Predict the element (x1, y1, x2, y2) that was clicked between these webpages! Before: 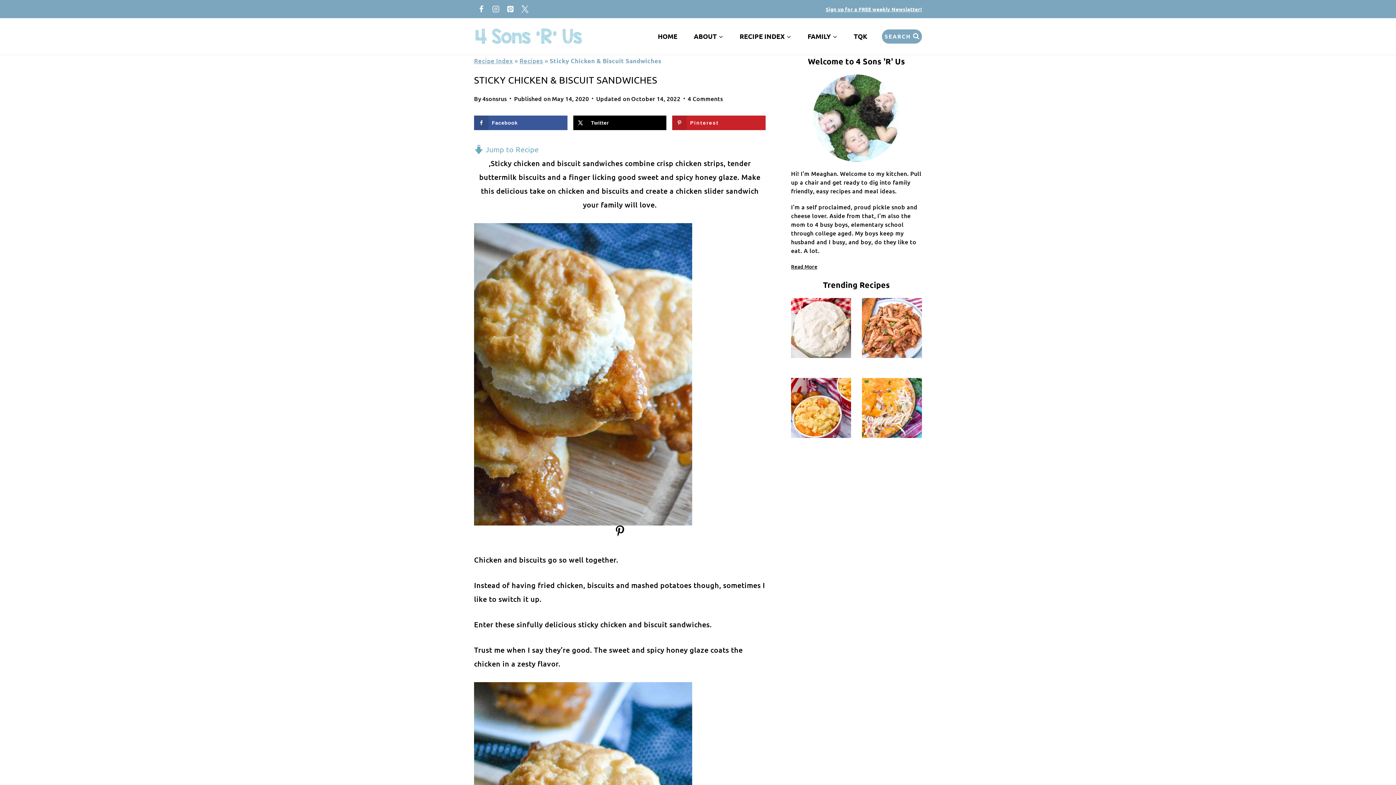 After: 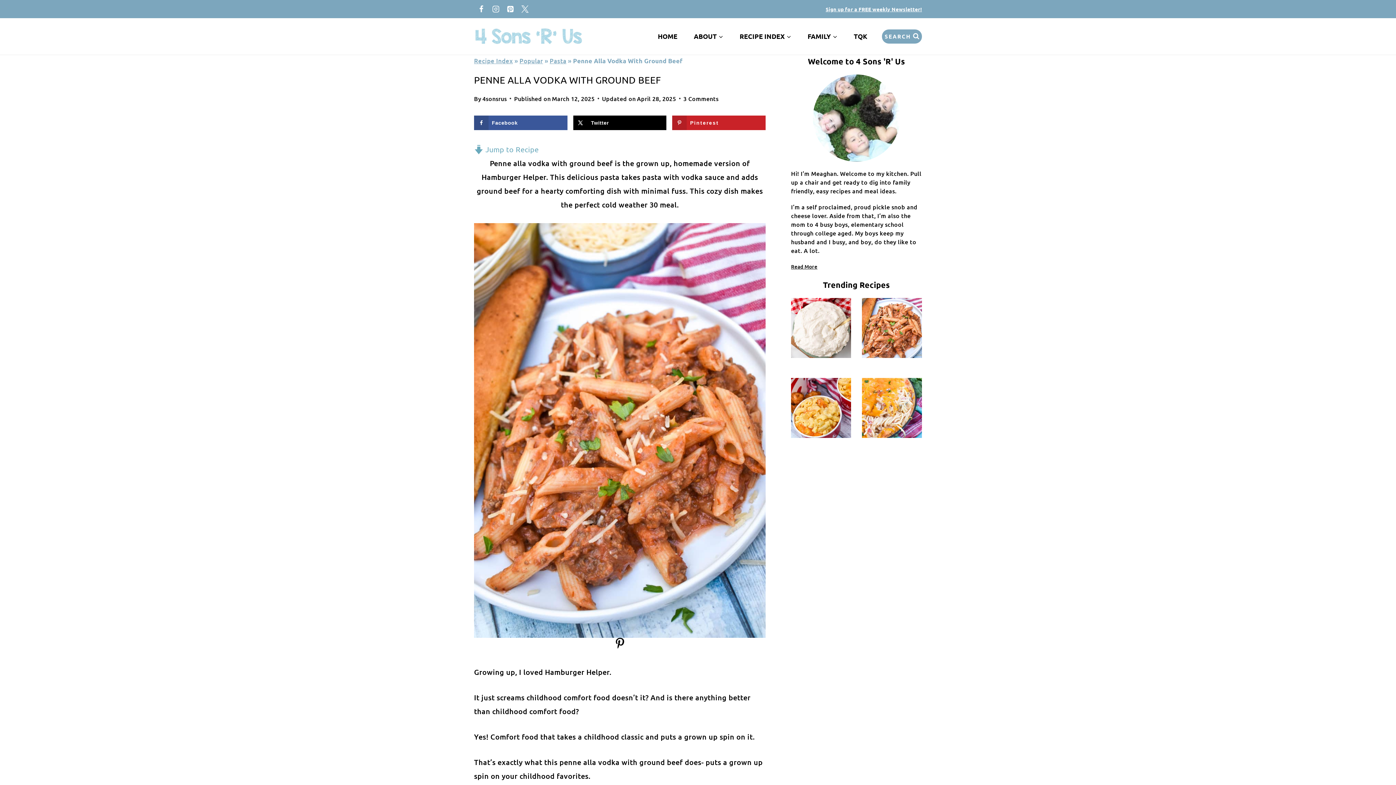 Action: label: Read More Penne Alla Vodka With Ground Beef bbox: (862, 298, 922, 358)